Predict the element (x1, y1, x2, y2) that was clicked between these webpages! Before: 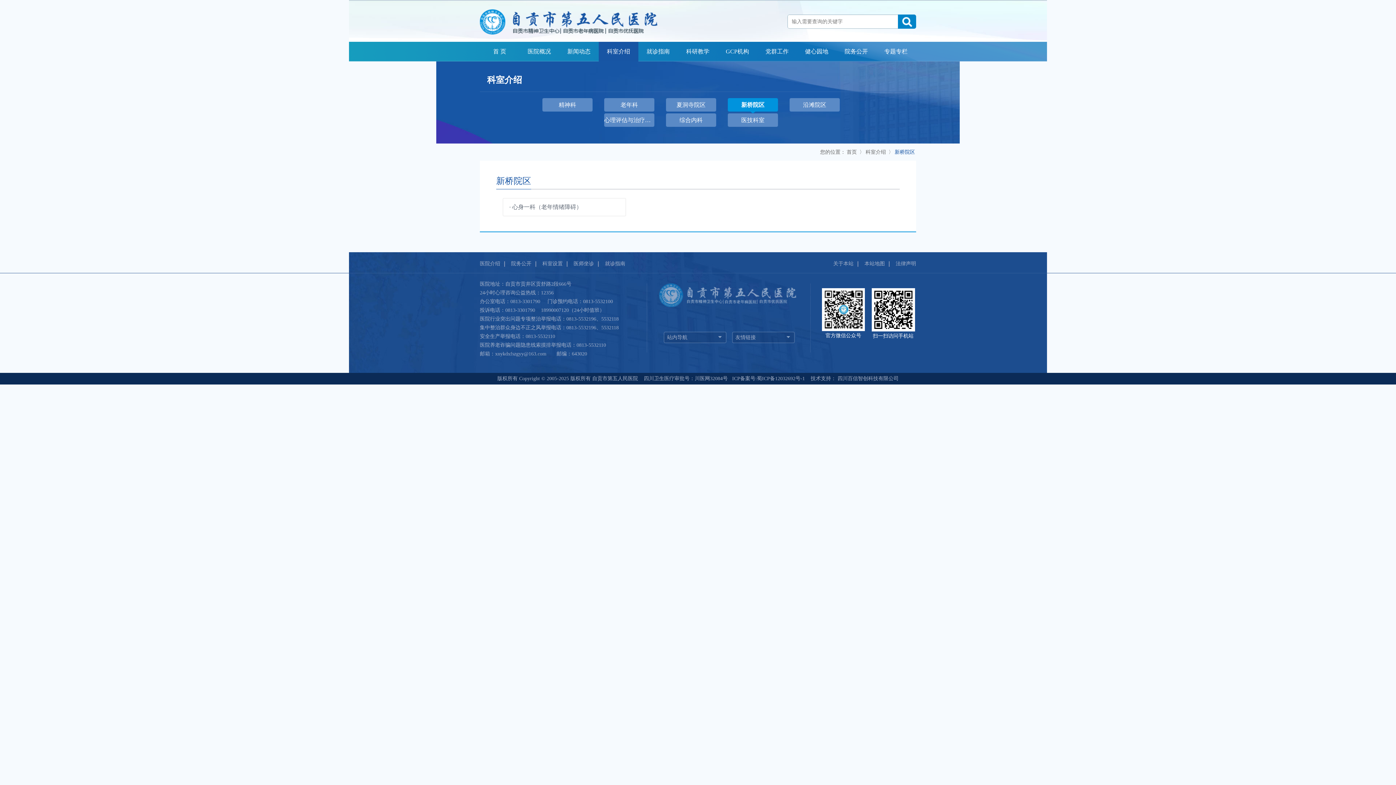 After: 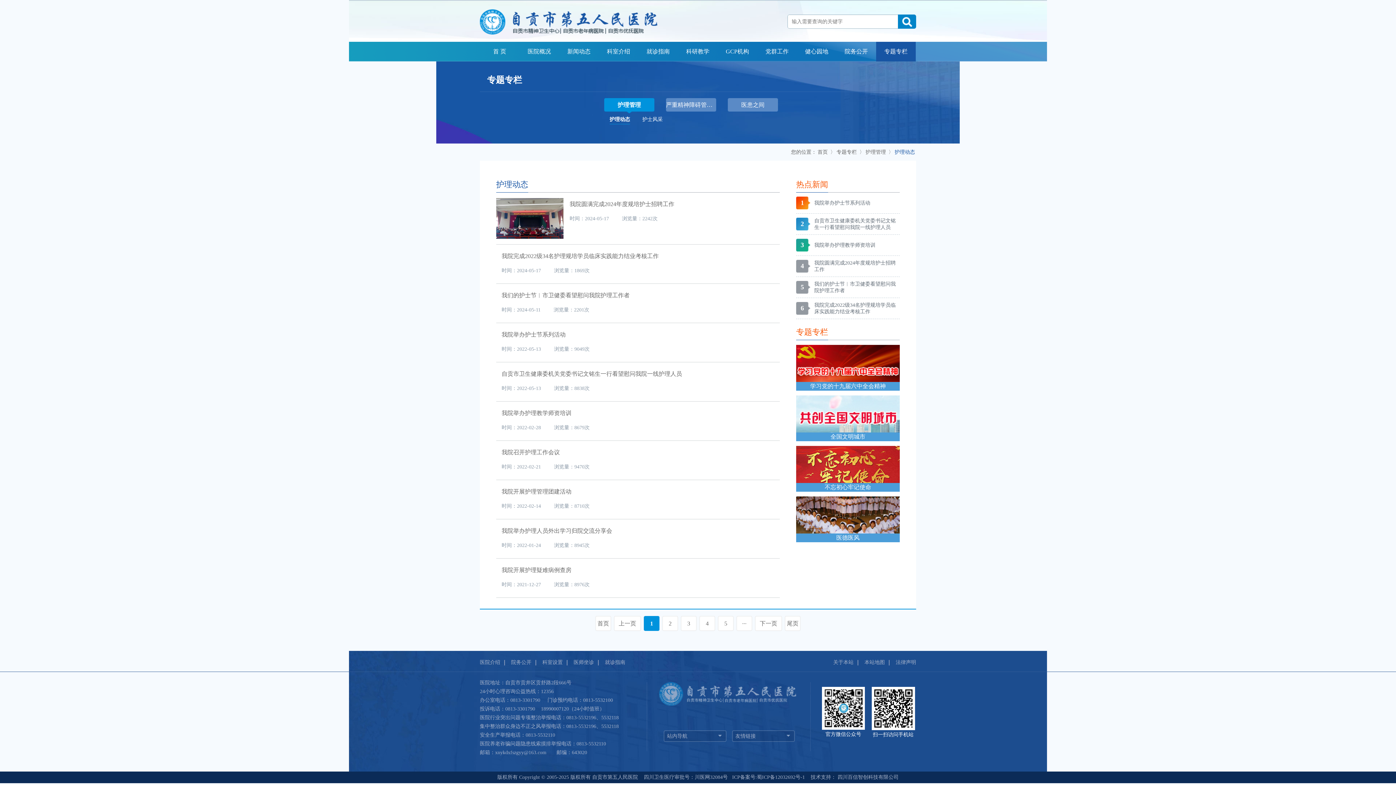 Action: bbox: (876, 41, 916, 61) label: 专题专栏